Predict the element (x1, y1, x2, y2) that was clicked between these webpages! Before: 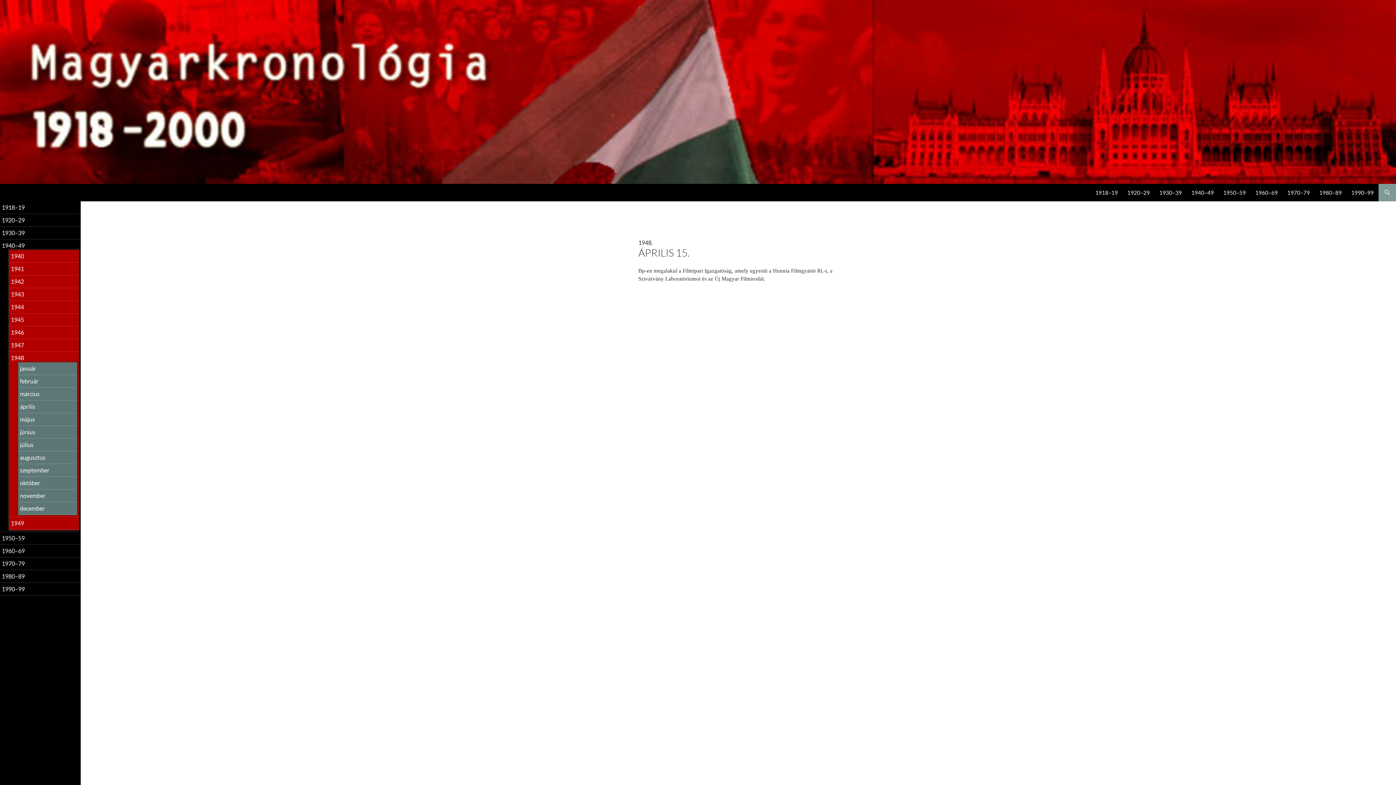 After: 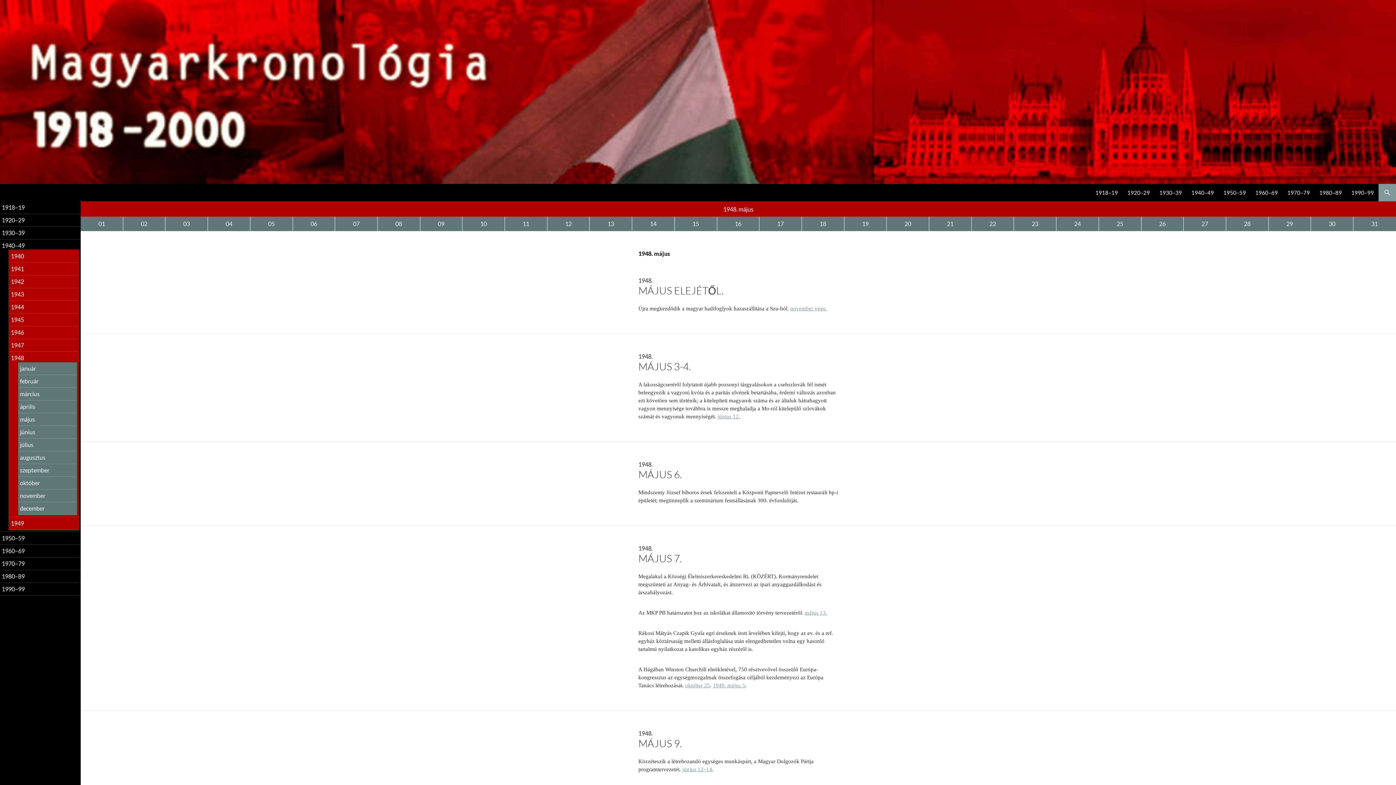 Action: bbox: (20, 415, 34, 422) label: május